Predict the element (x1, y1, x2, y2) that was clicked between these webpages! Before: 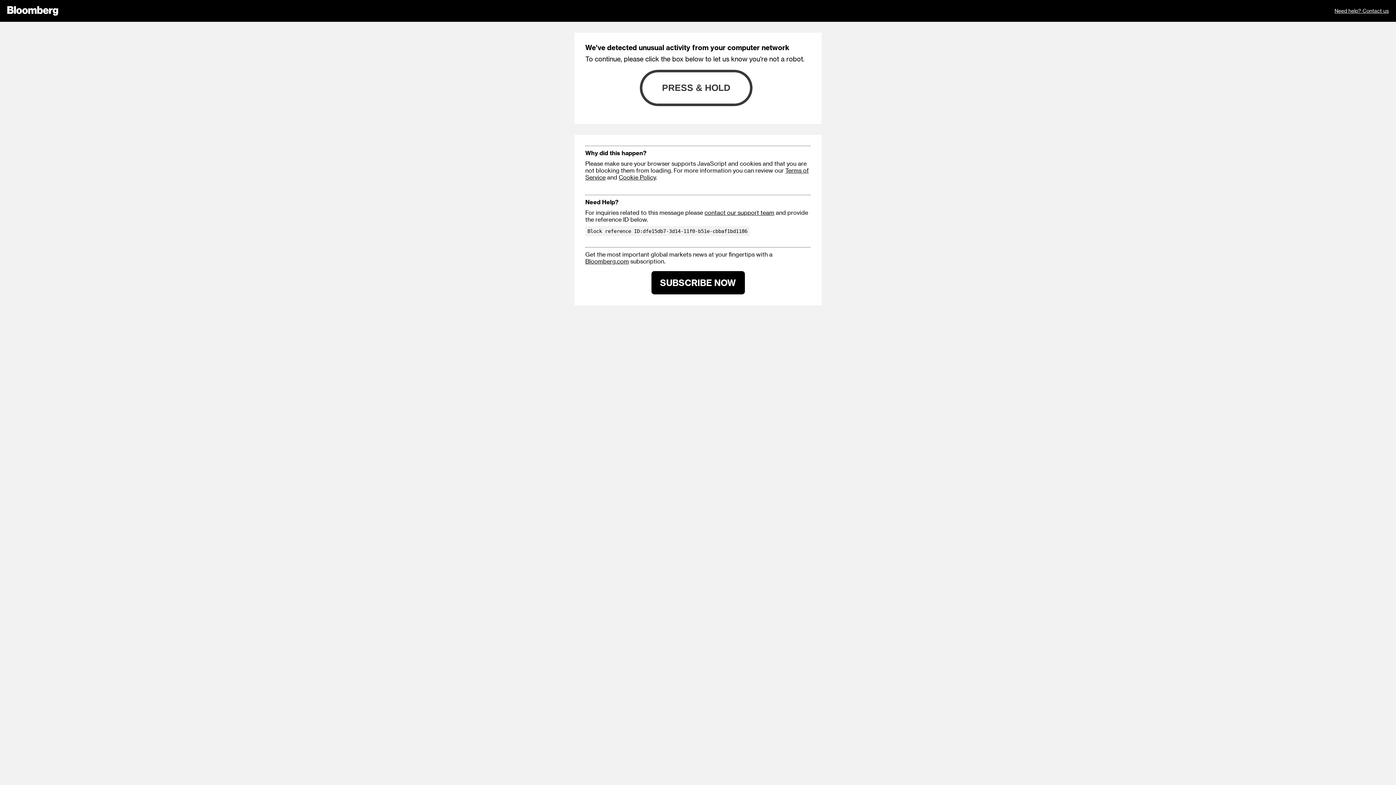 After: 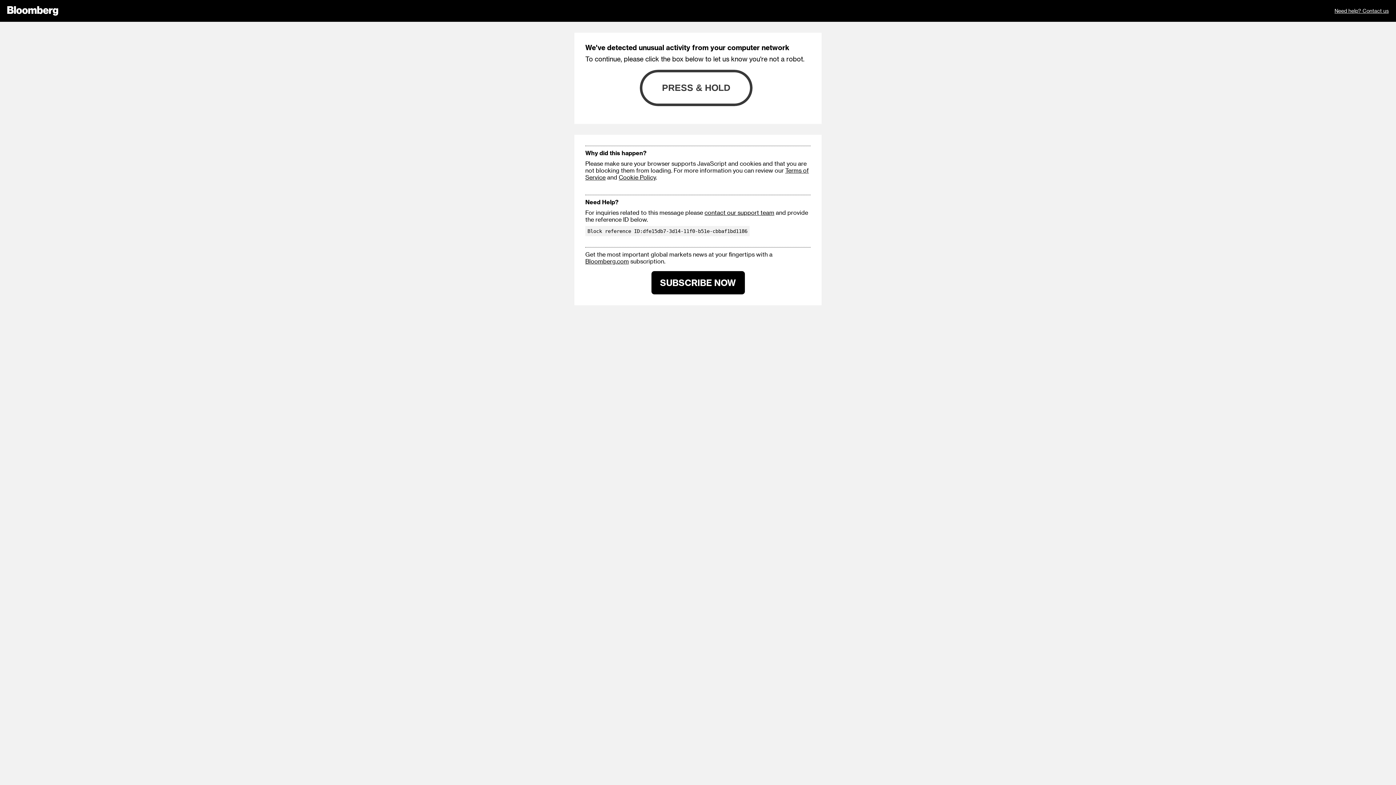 Action: bbox: (704, 209, 774, 216) label: contact our support team